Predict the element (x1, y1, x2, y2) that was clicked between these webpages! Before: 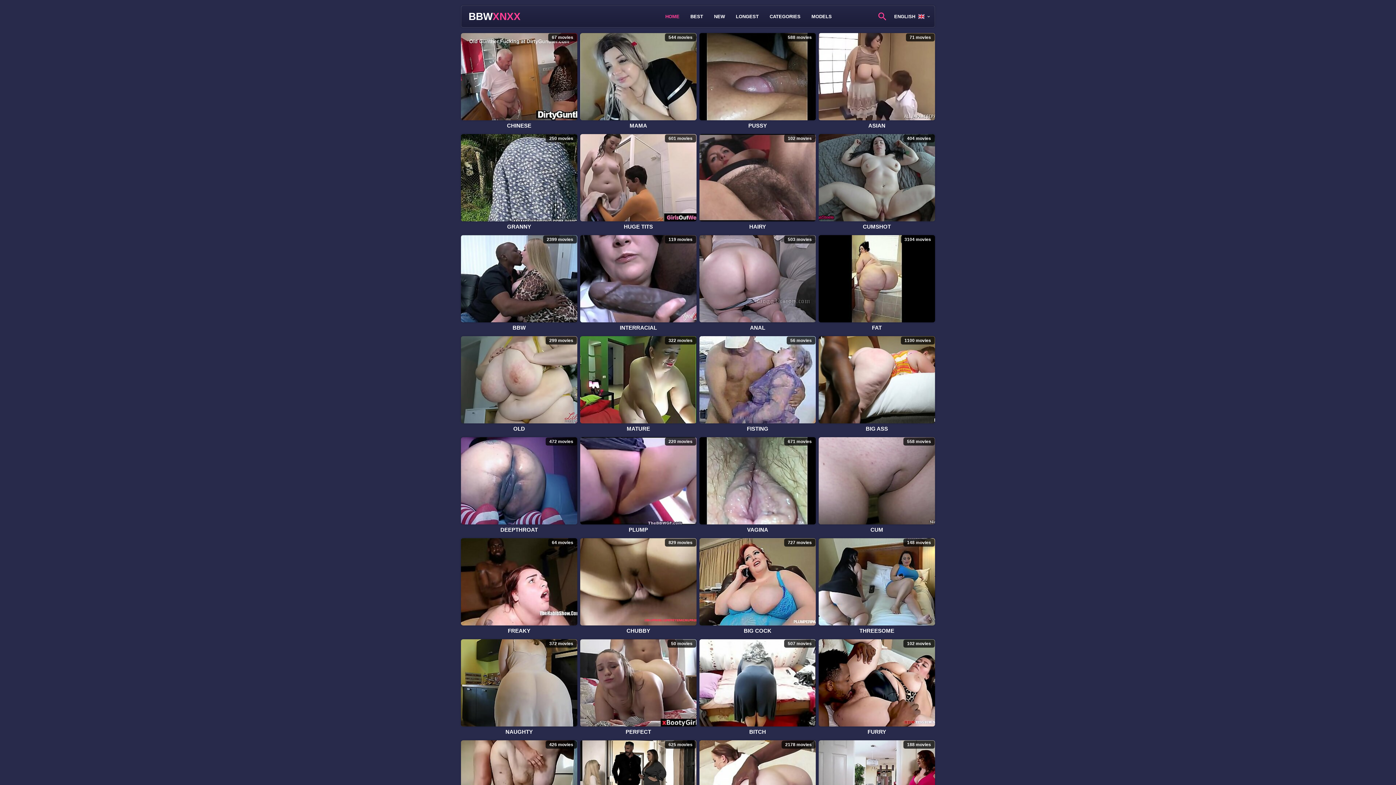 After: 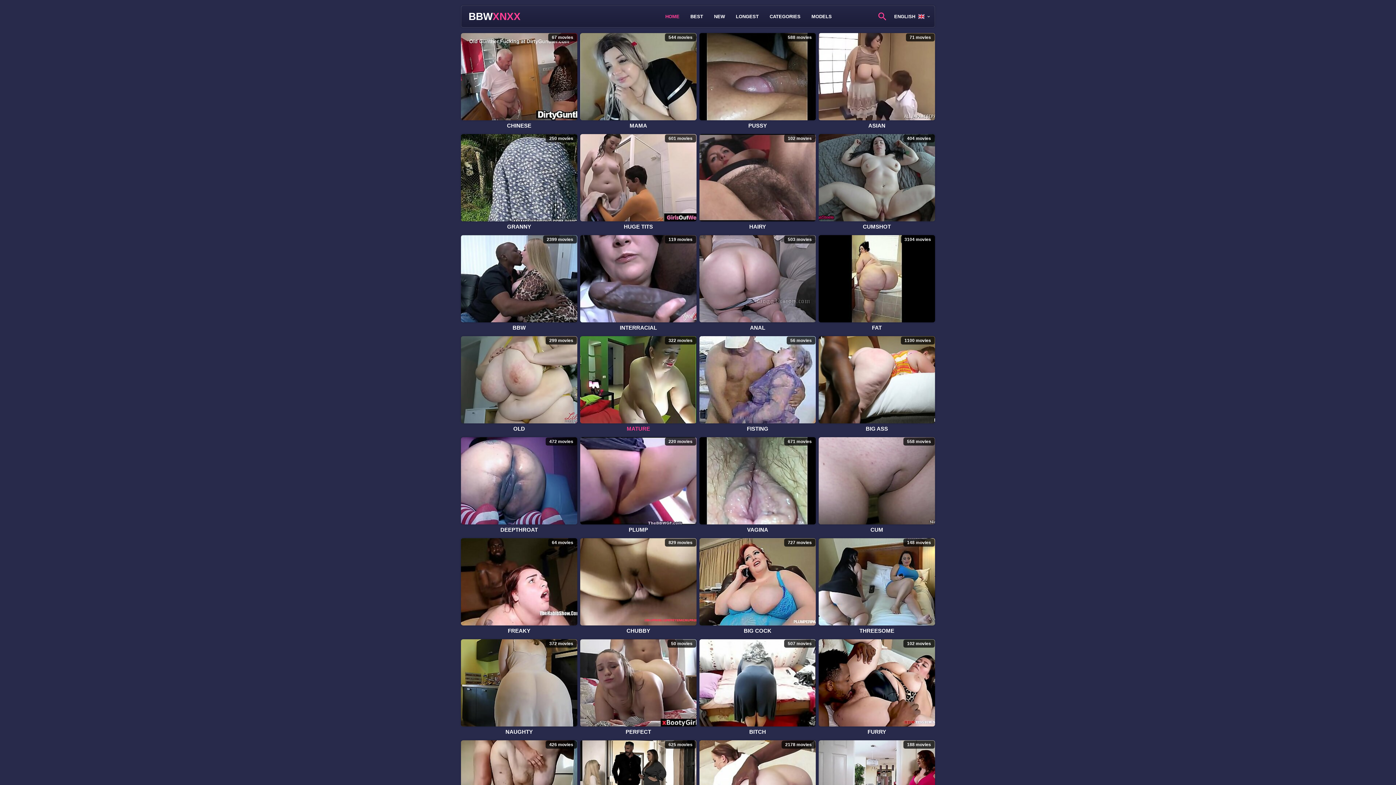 Action: bbox: (580, 336, 696, 434) label: 322 movies
MATURE